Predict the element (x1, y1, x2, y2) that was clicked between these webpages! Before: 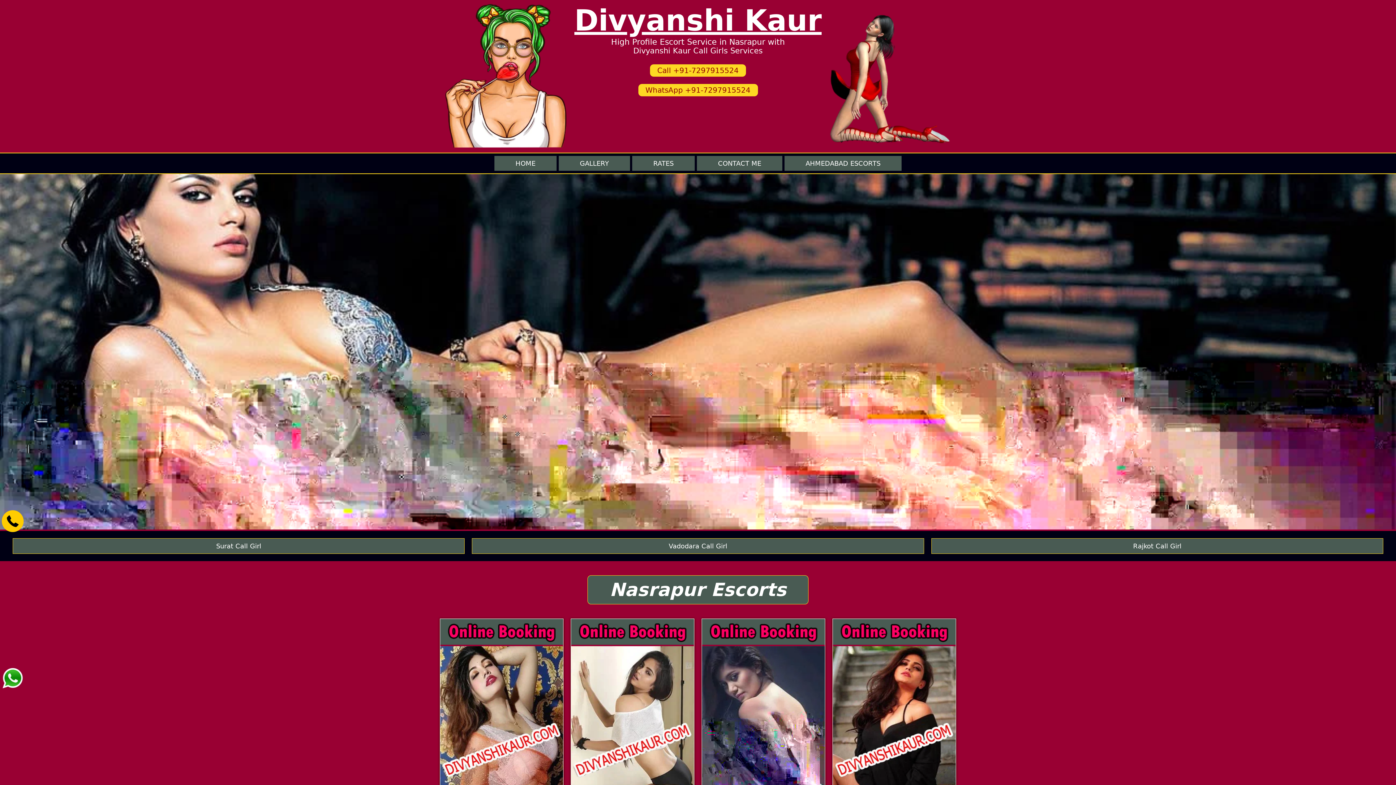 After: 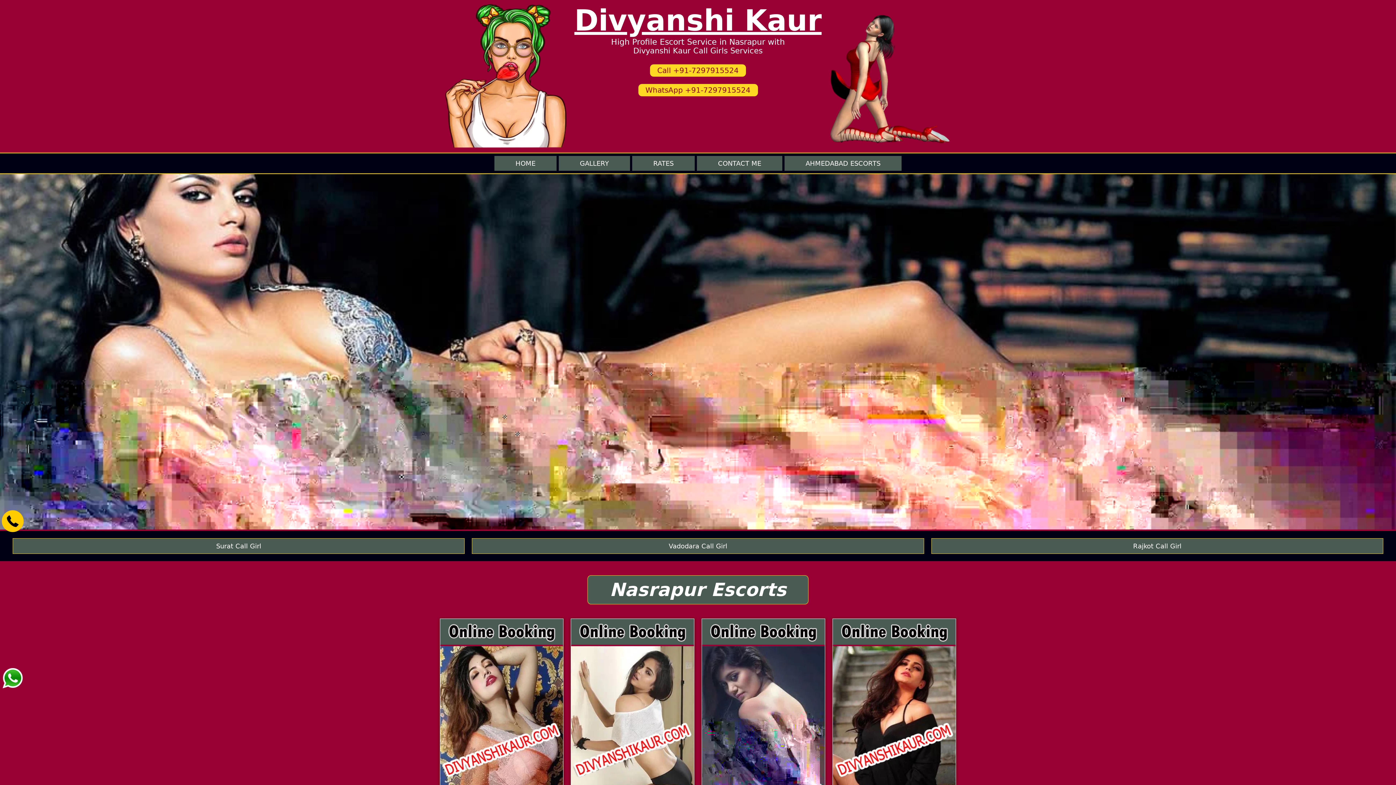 Action: bbox: (1, 526, 23, 533)